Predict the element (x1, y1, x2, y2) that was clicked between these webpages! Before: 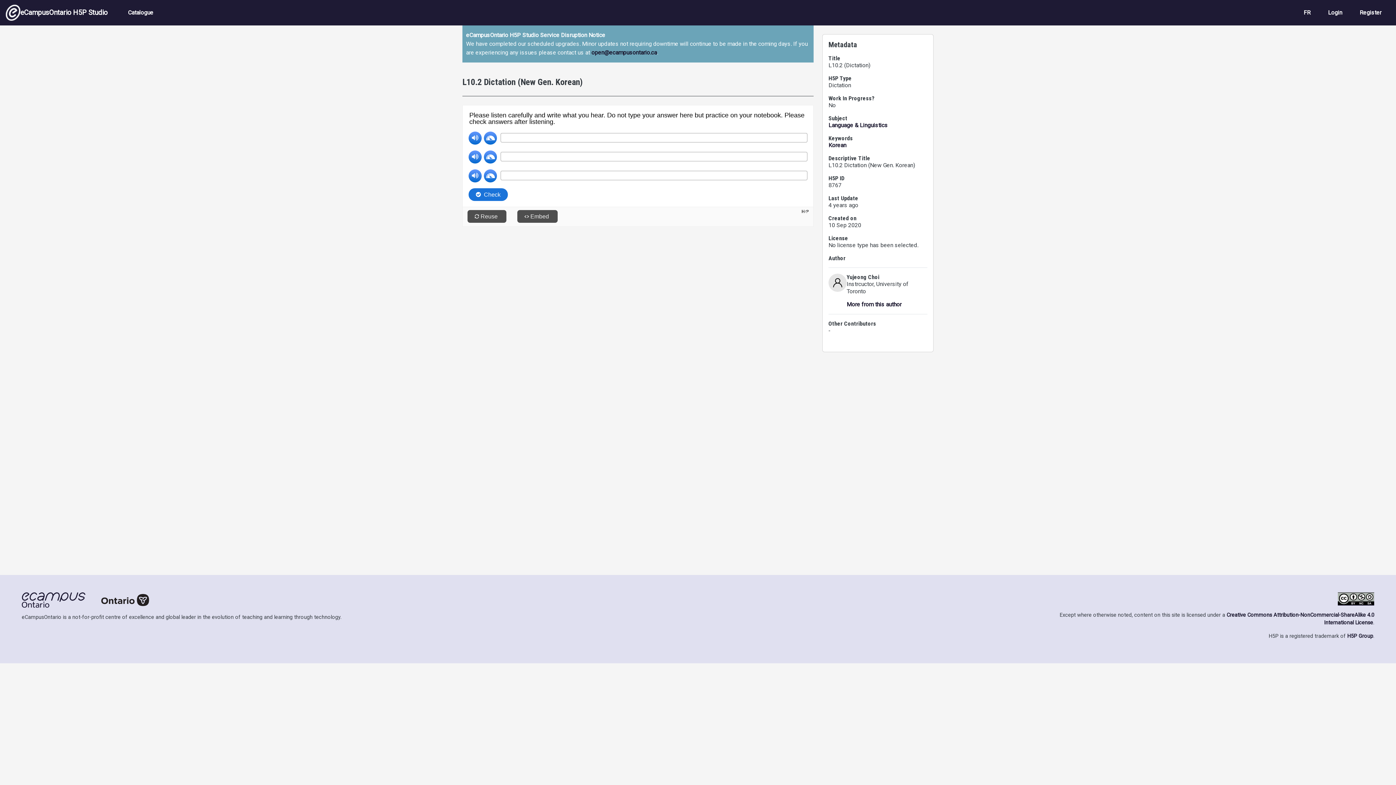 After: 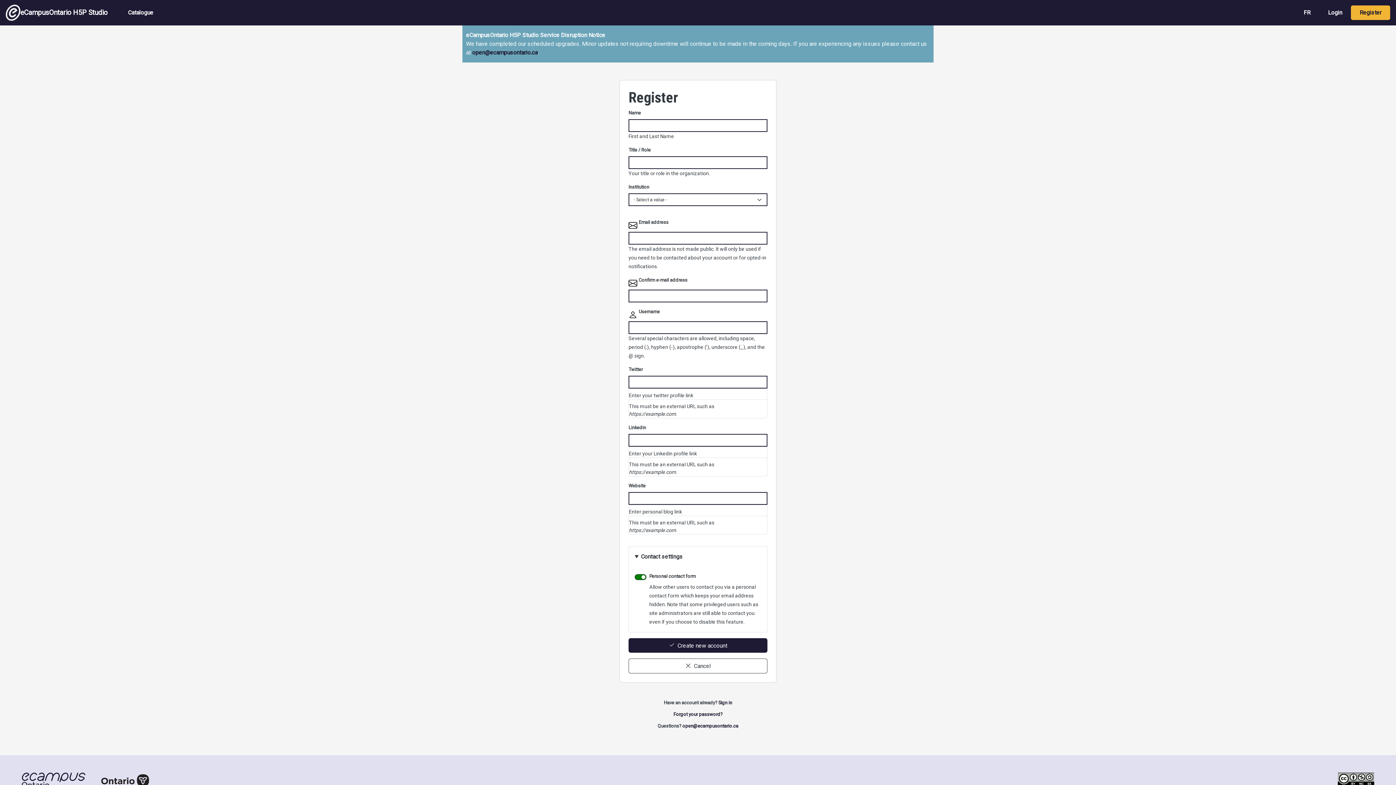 Action: label: Register bbox: (1351, 5, 1390, 20)